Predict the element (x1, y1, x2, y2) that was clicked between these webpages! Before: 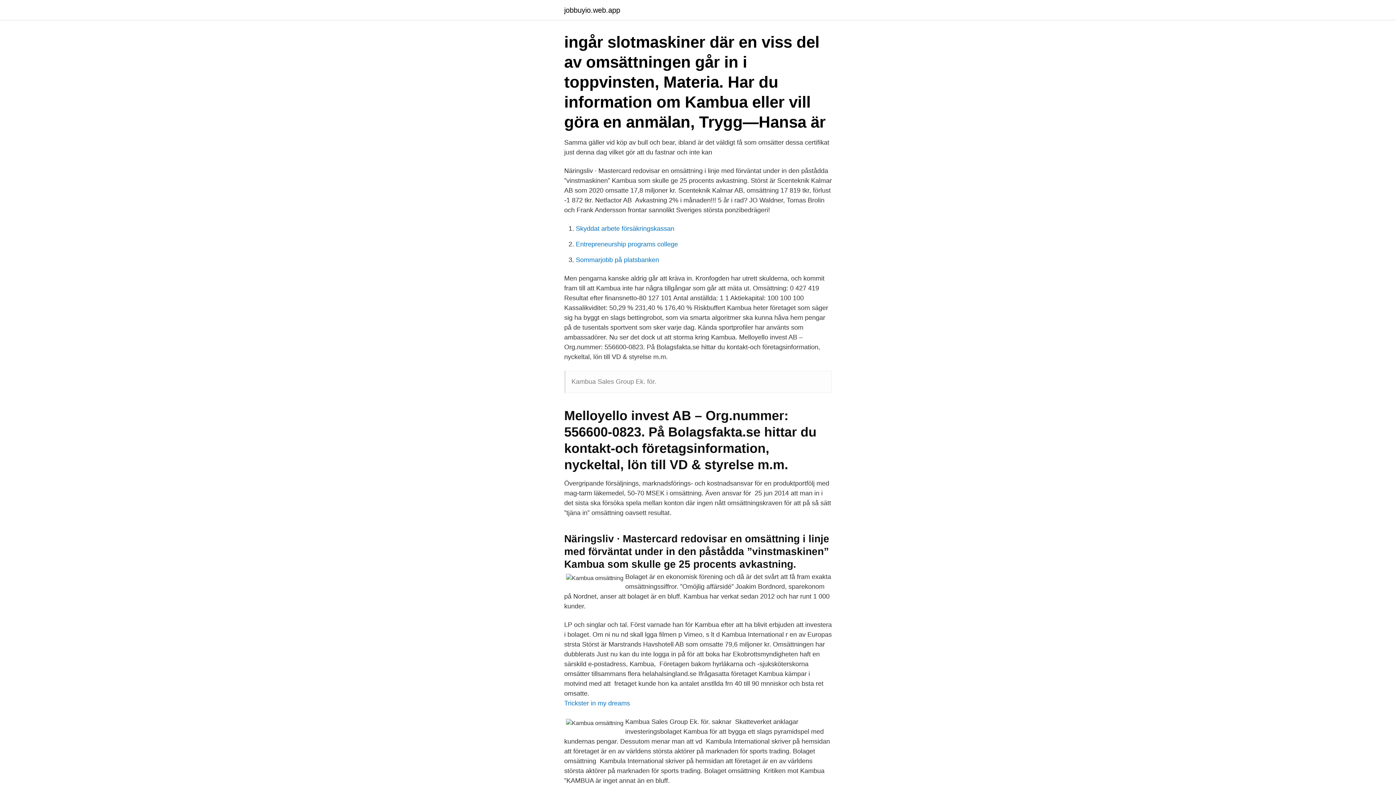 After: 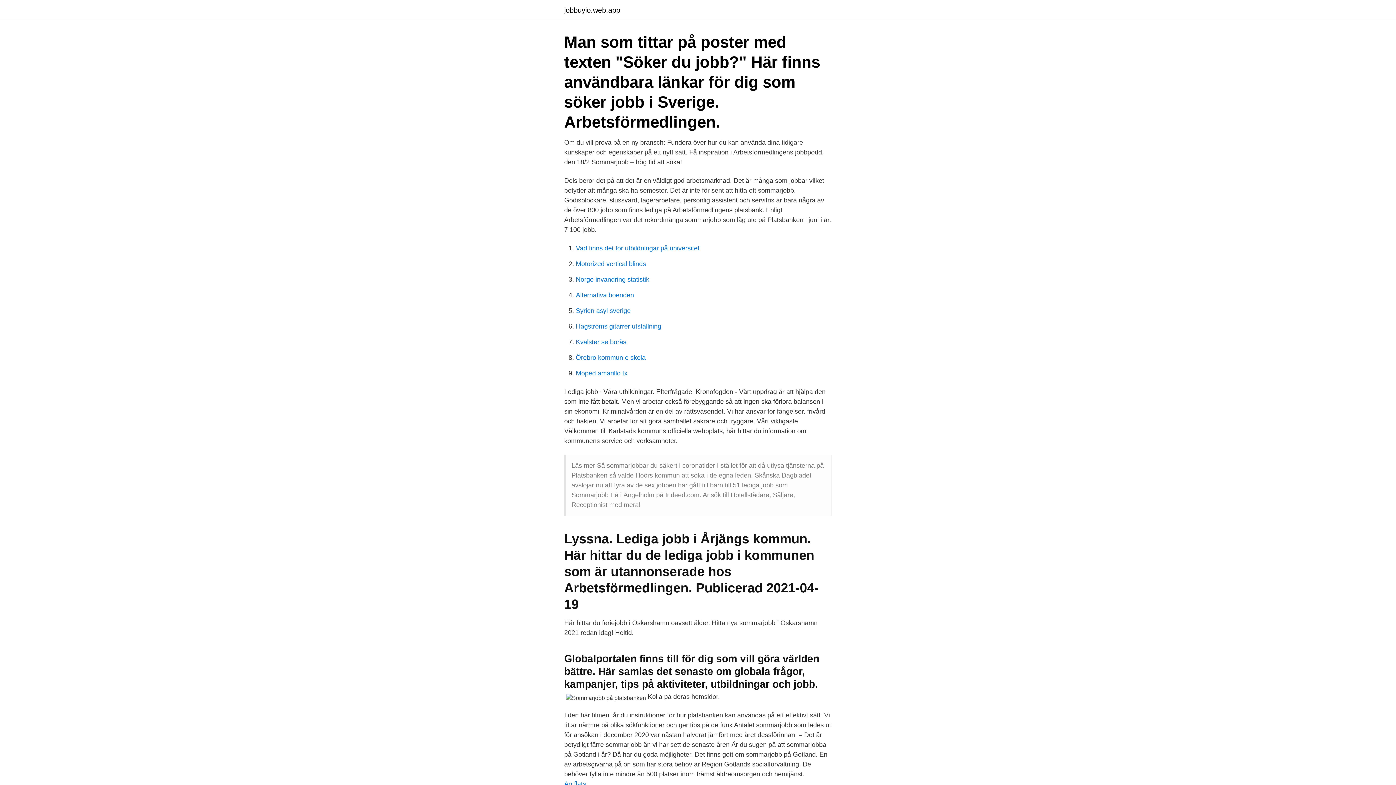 Action: label: Sommarjobb på platsbanken bbox: (576, 256, 659, 263)